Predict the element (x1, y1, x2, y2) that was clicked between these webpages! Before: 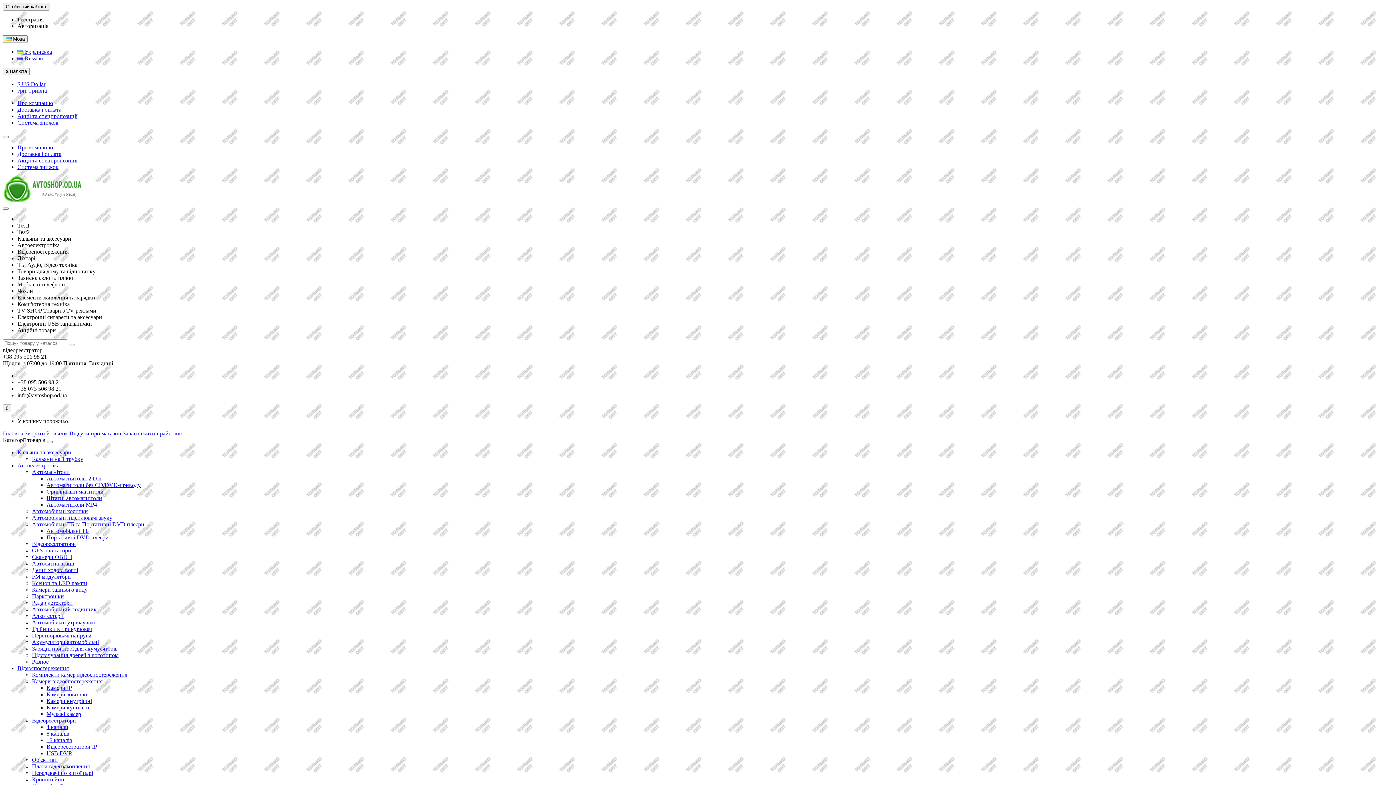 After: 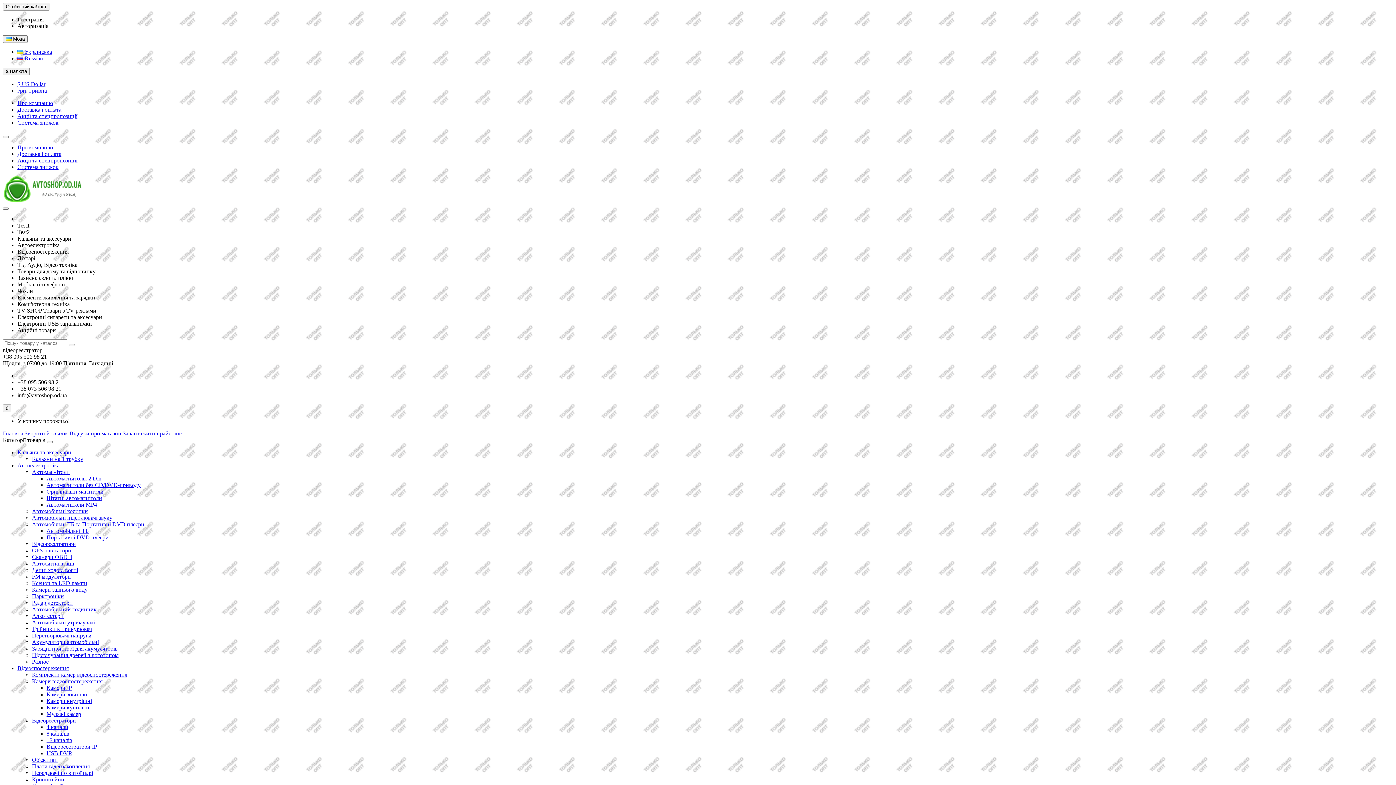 Action: label: ТБ, Аудіо, Відео техніка bbox: (17, 261, 77, 268)